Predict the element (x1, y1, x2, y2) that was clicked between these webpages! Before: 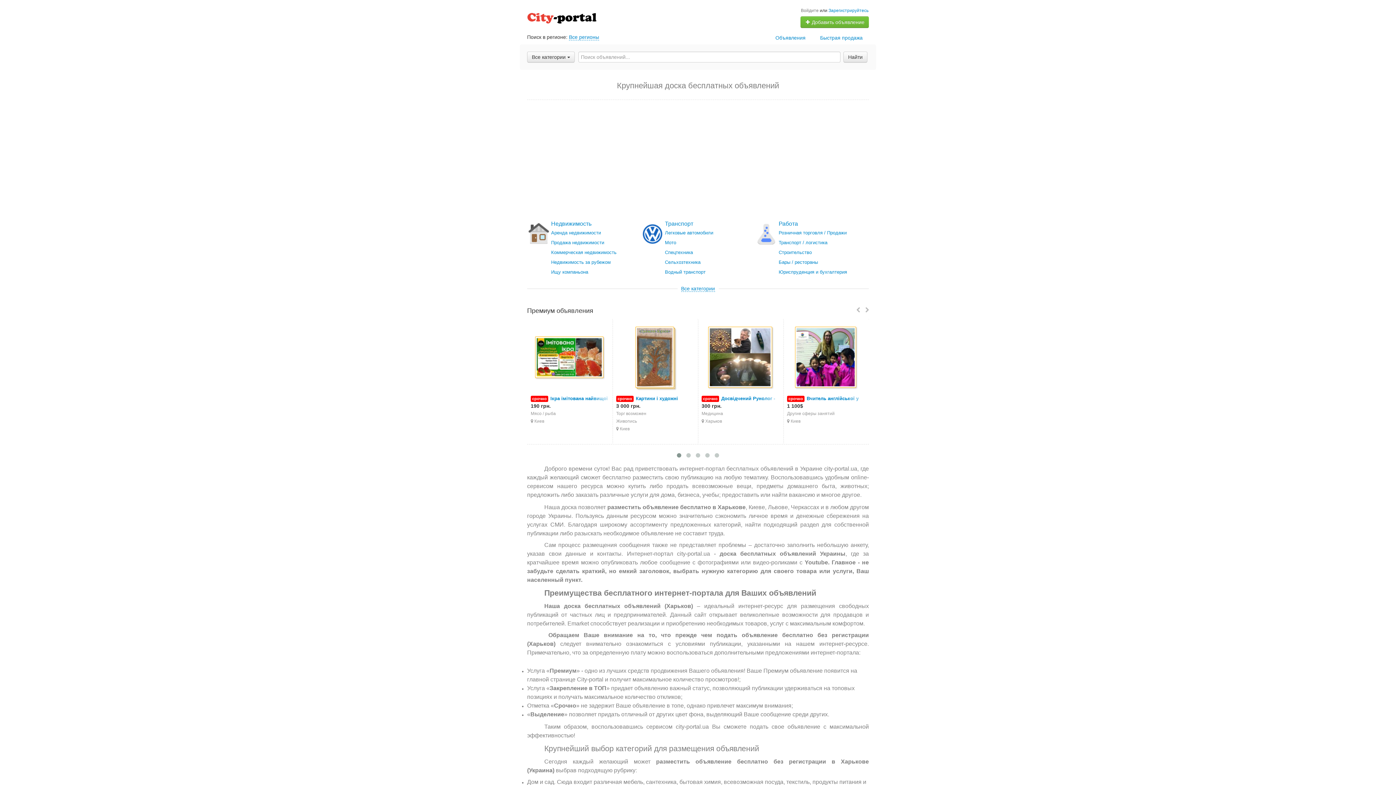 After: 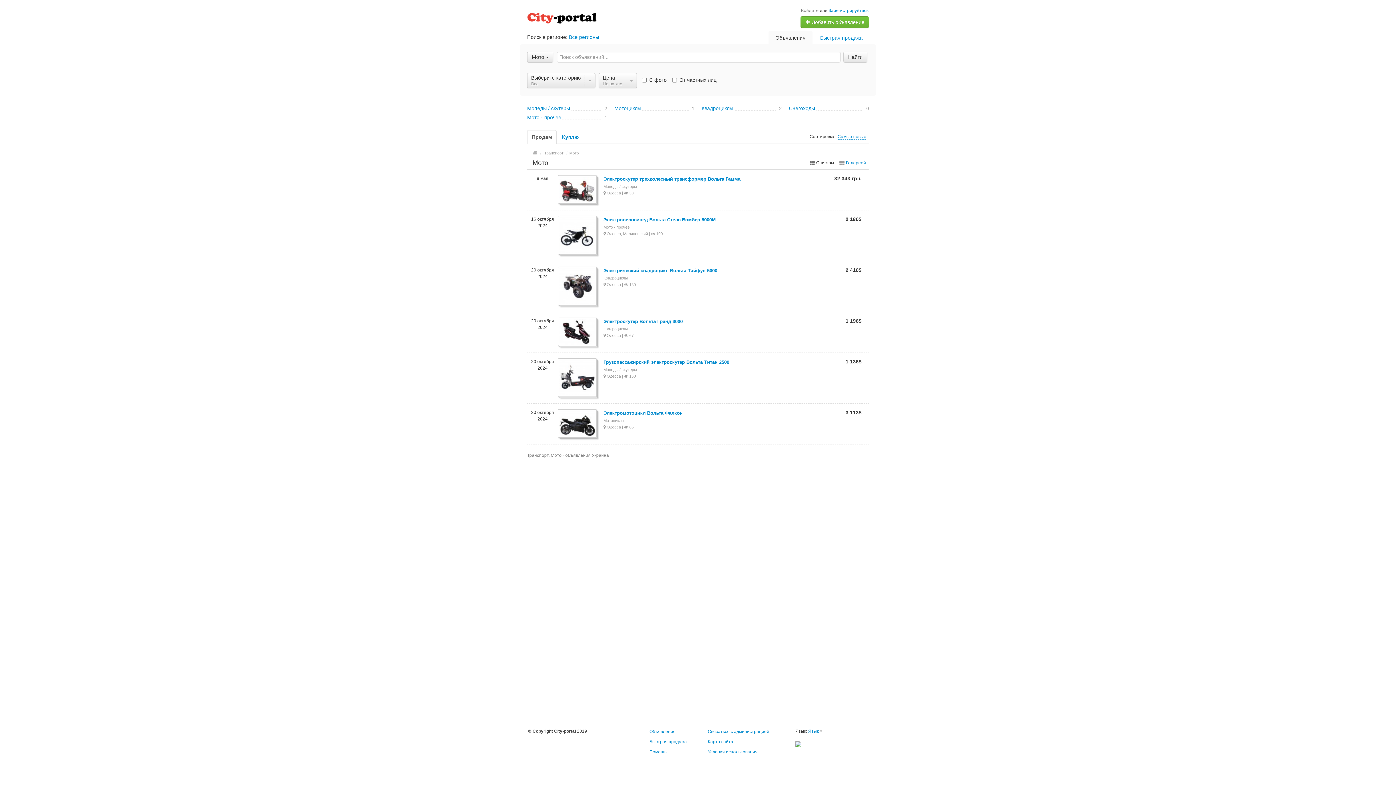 Action: bbox: (665, 238, 754, 247) label: Мото